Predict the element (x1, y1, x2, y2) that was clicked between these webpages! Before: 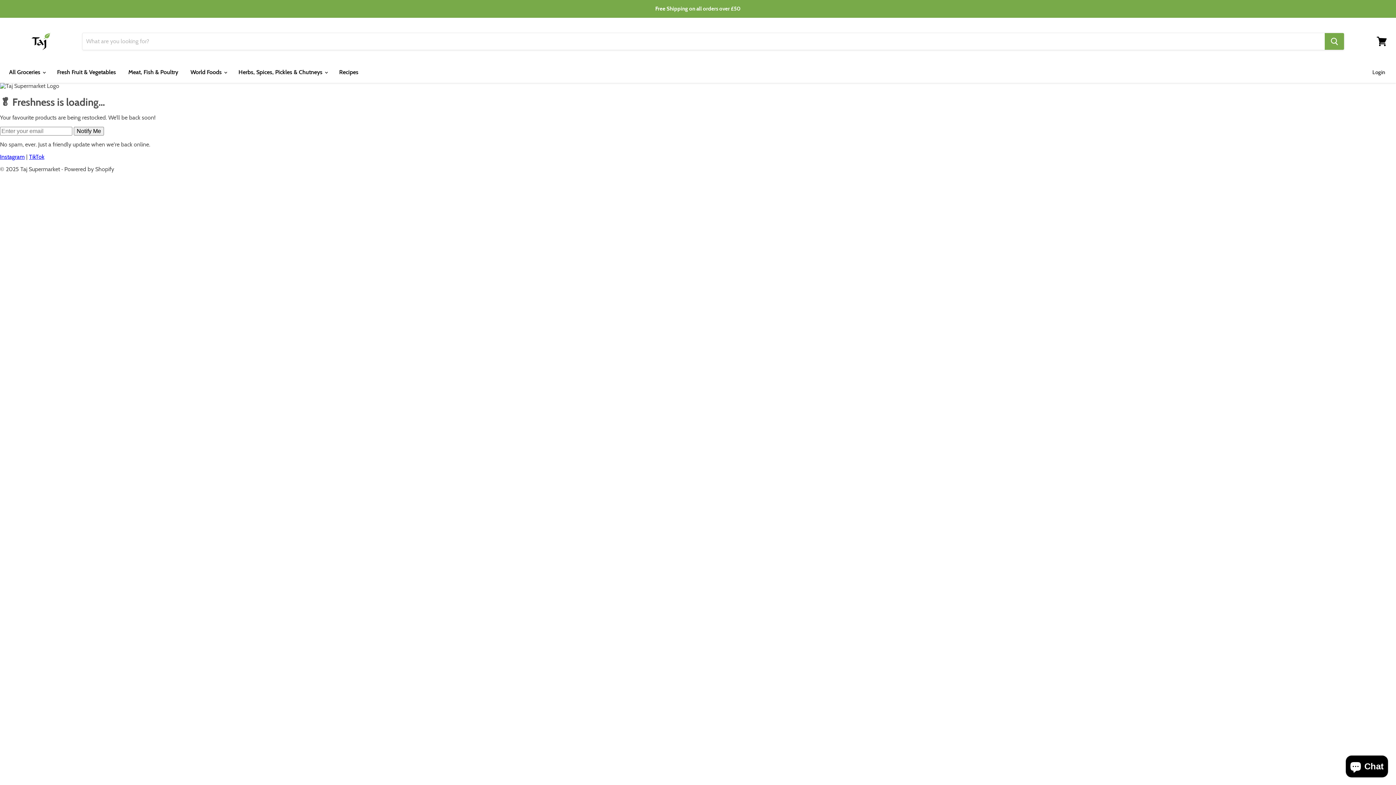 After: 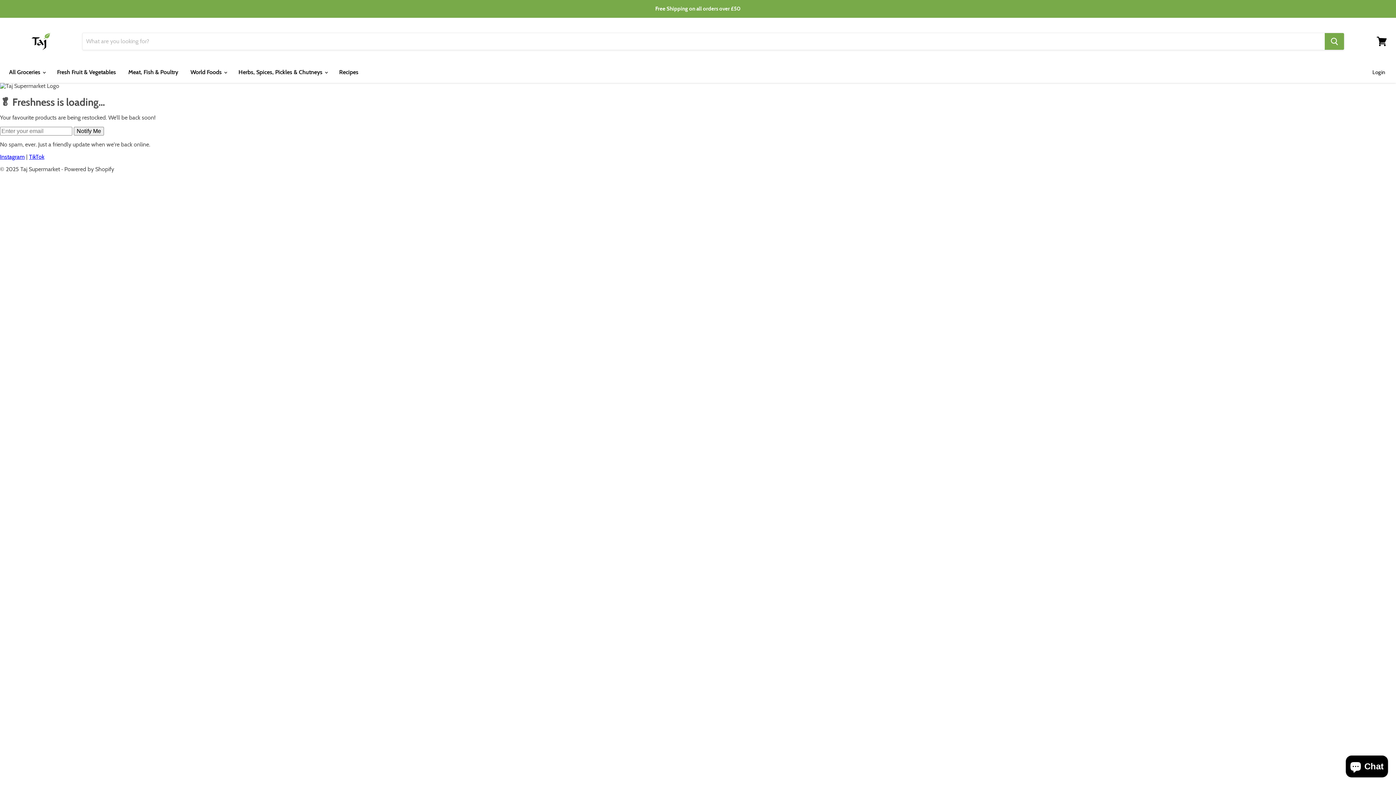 Action: label: Fresh Fruit & Vegetables bbox: (51, 64, 121, 79)